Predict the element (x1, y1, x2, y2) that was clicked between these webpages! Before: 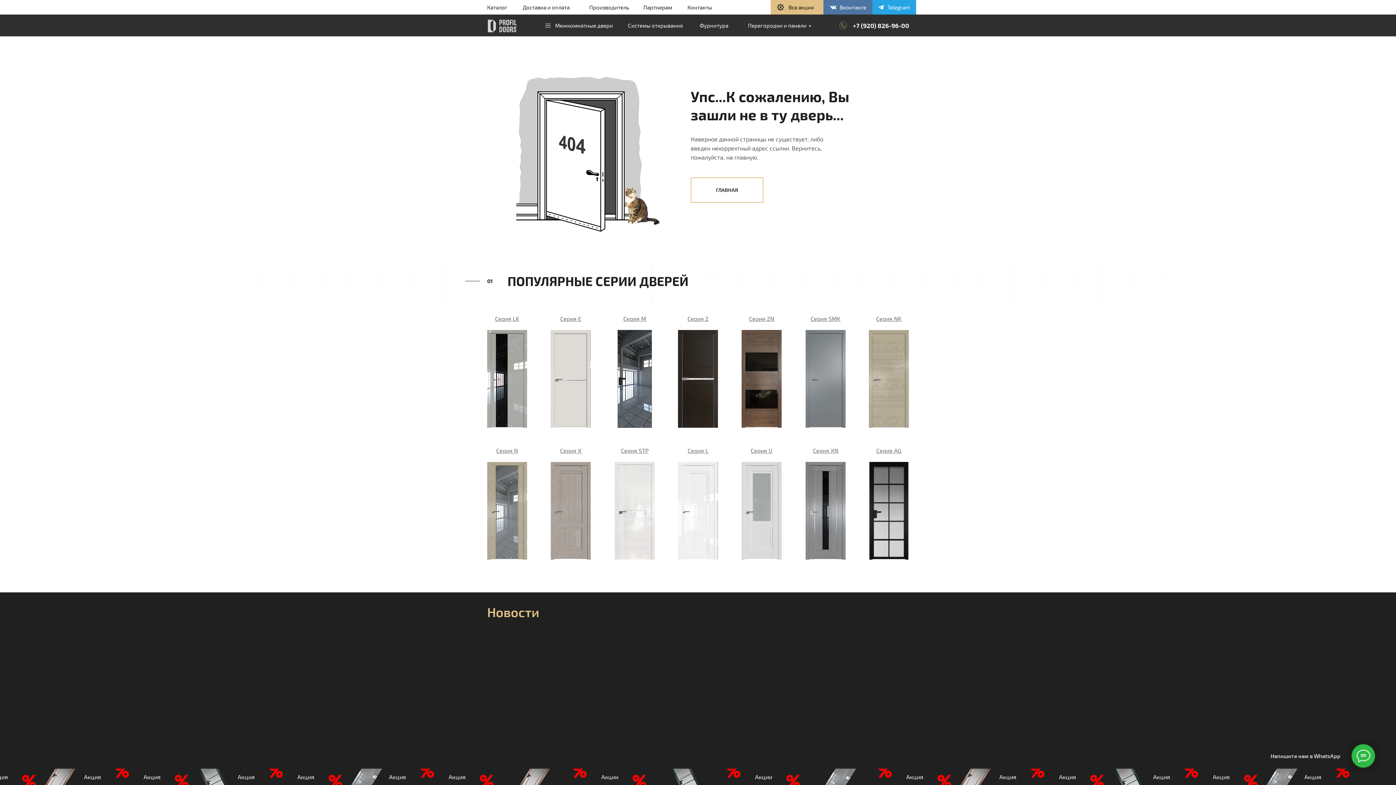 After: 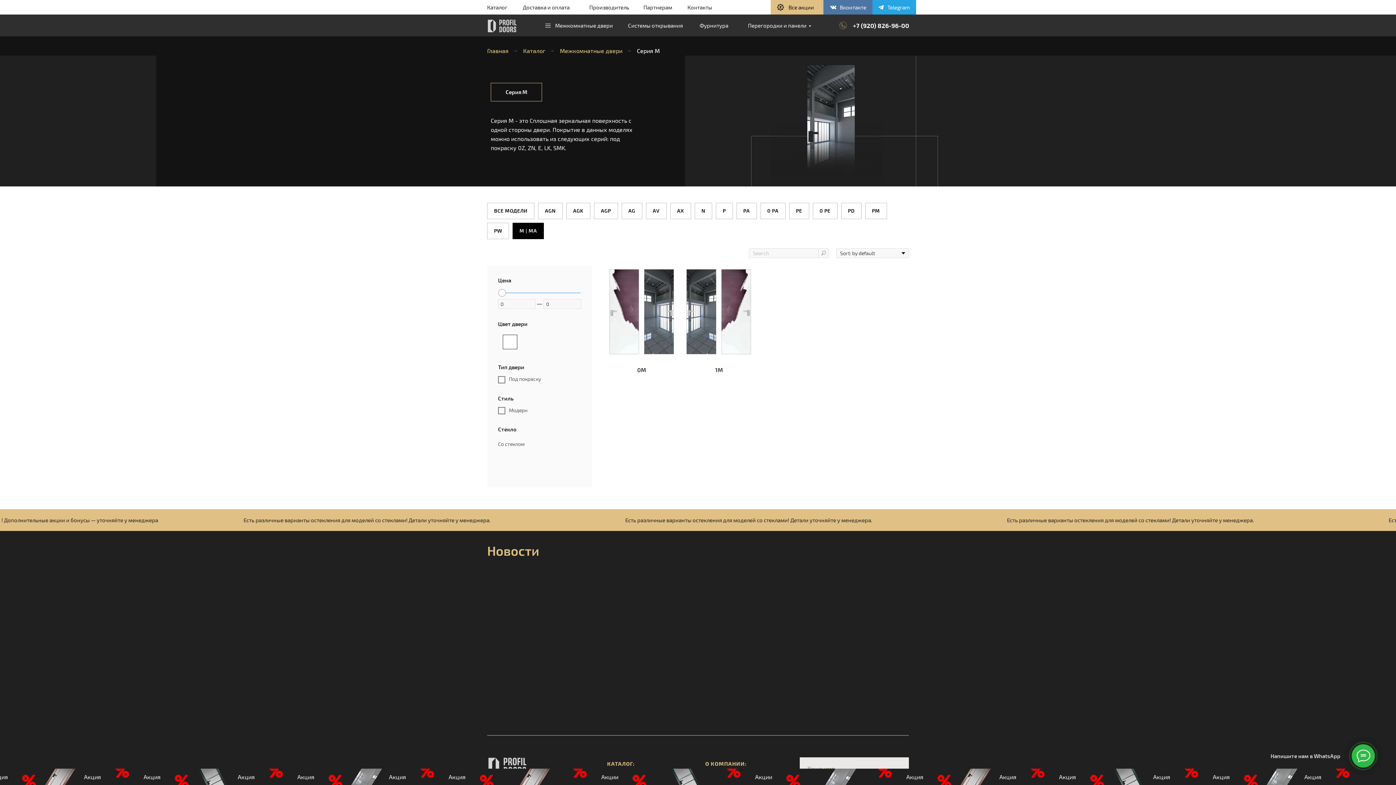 Action: bbox: (623, 315, 646, 322) label: Серия M